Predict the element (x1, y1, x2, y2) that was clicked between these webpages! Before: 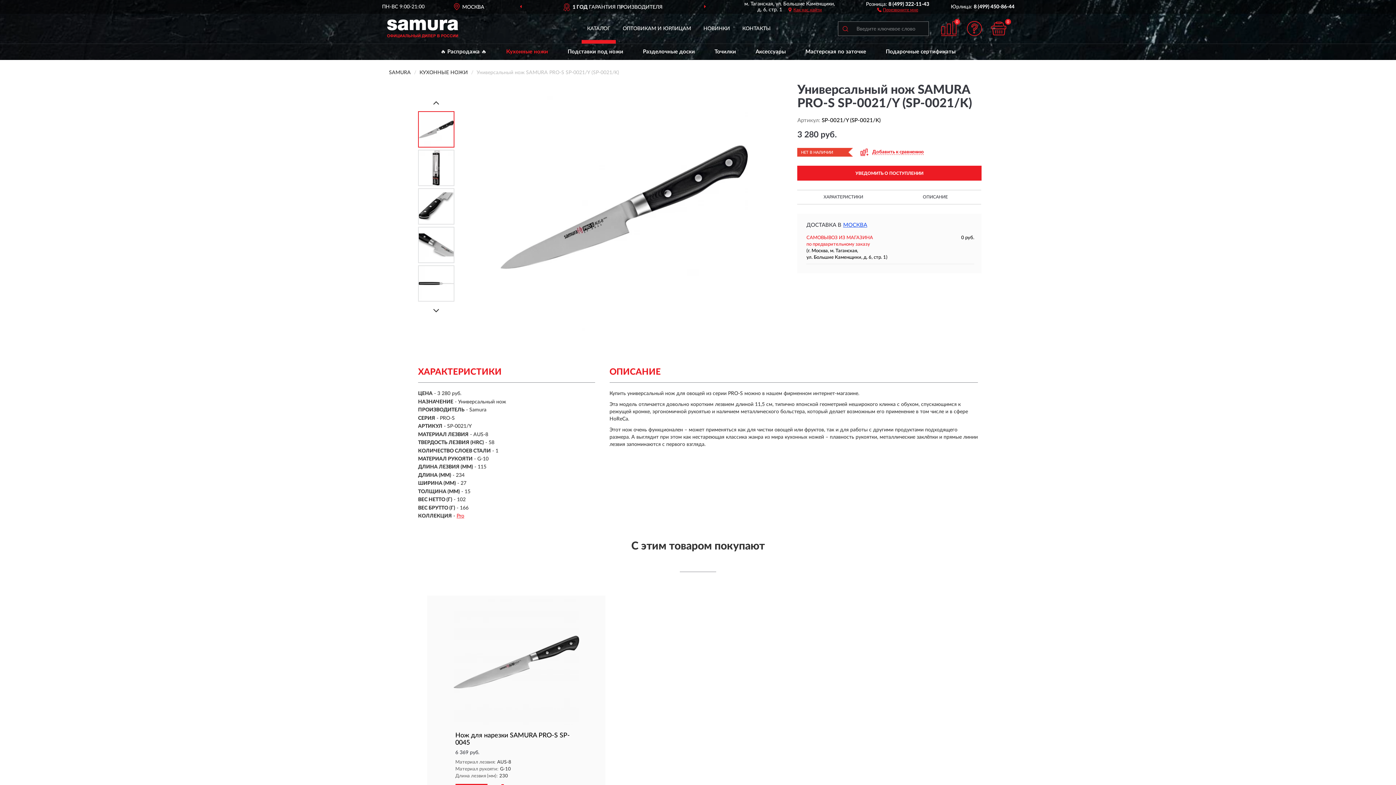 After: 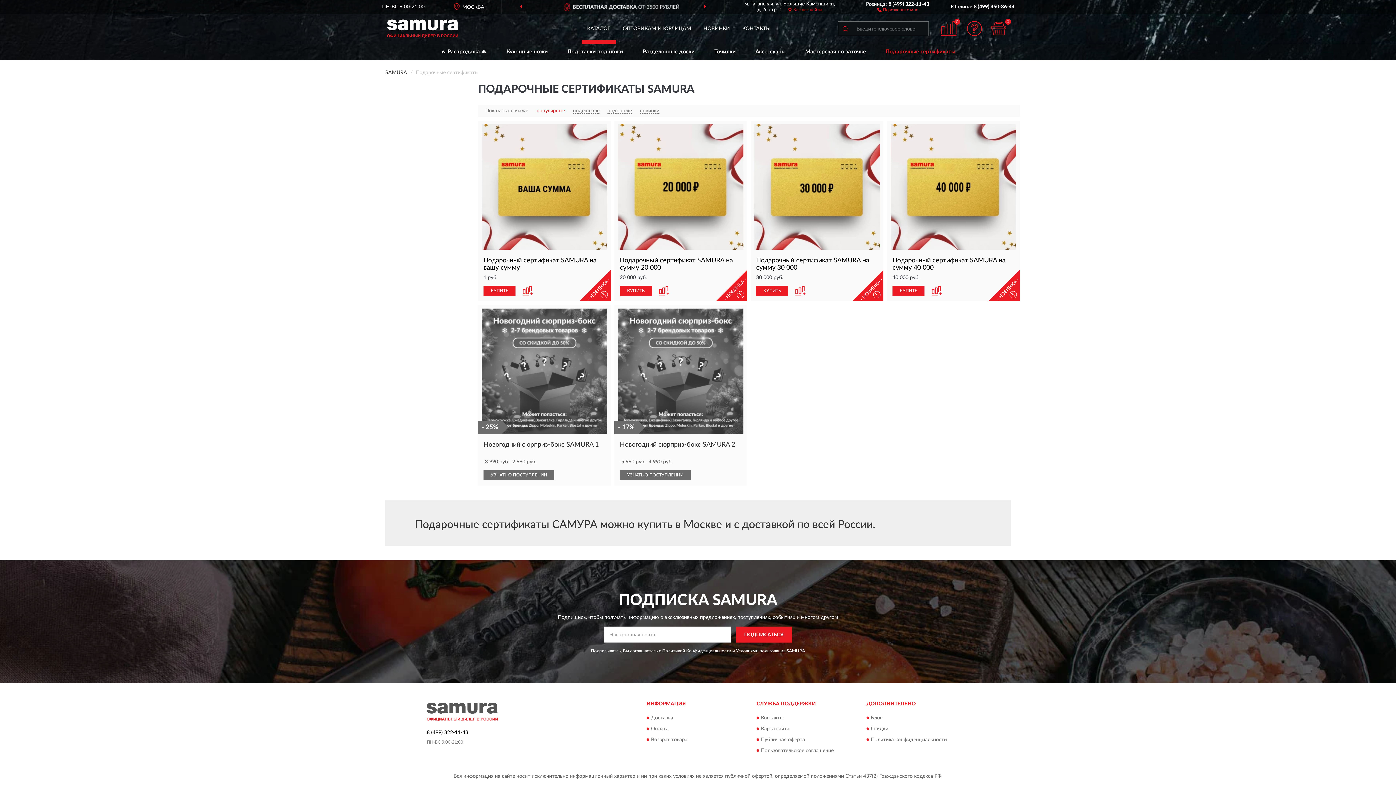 Action: label: Подарочные сертификаты bbox: (876, 44, 964, 60)